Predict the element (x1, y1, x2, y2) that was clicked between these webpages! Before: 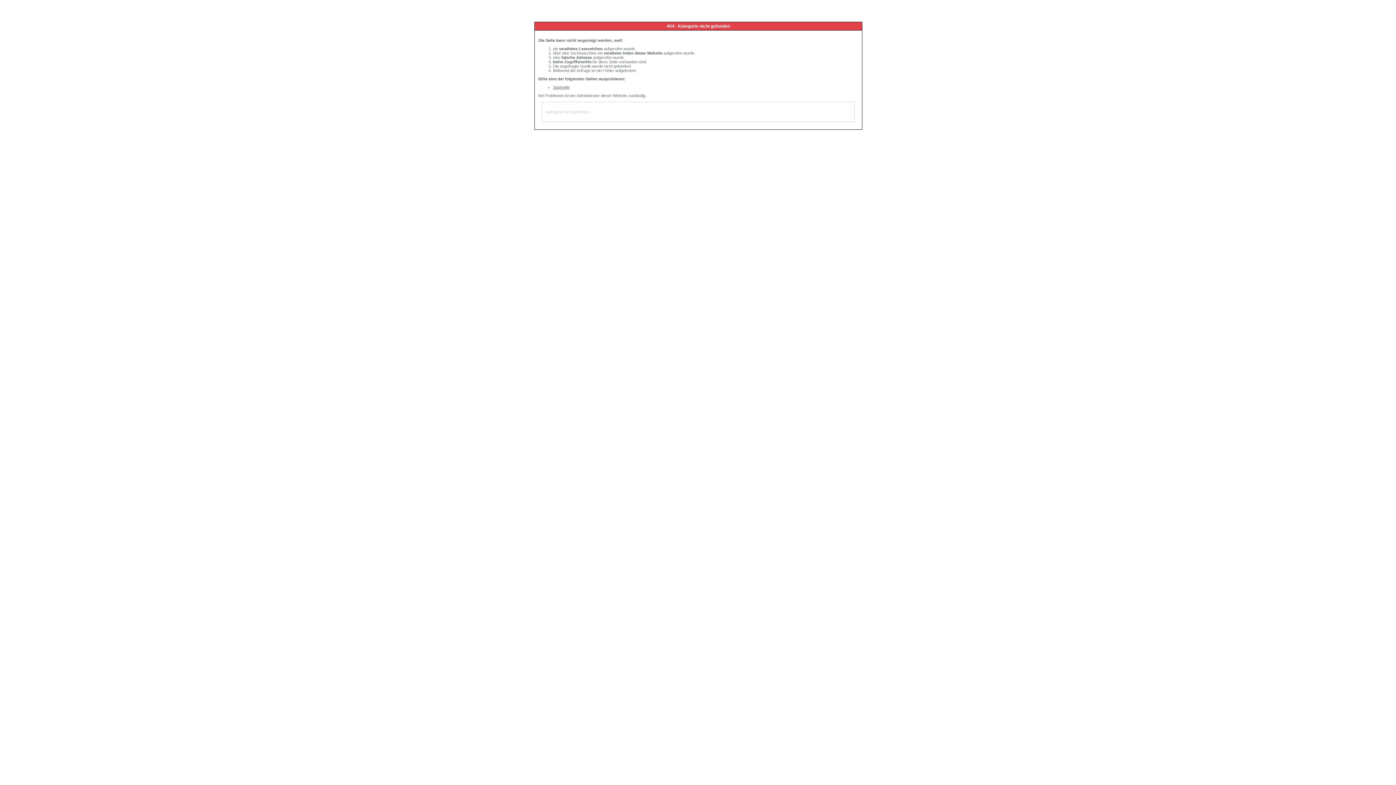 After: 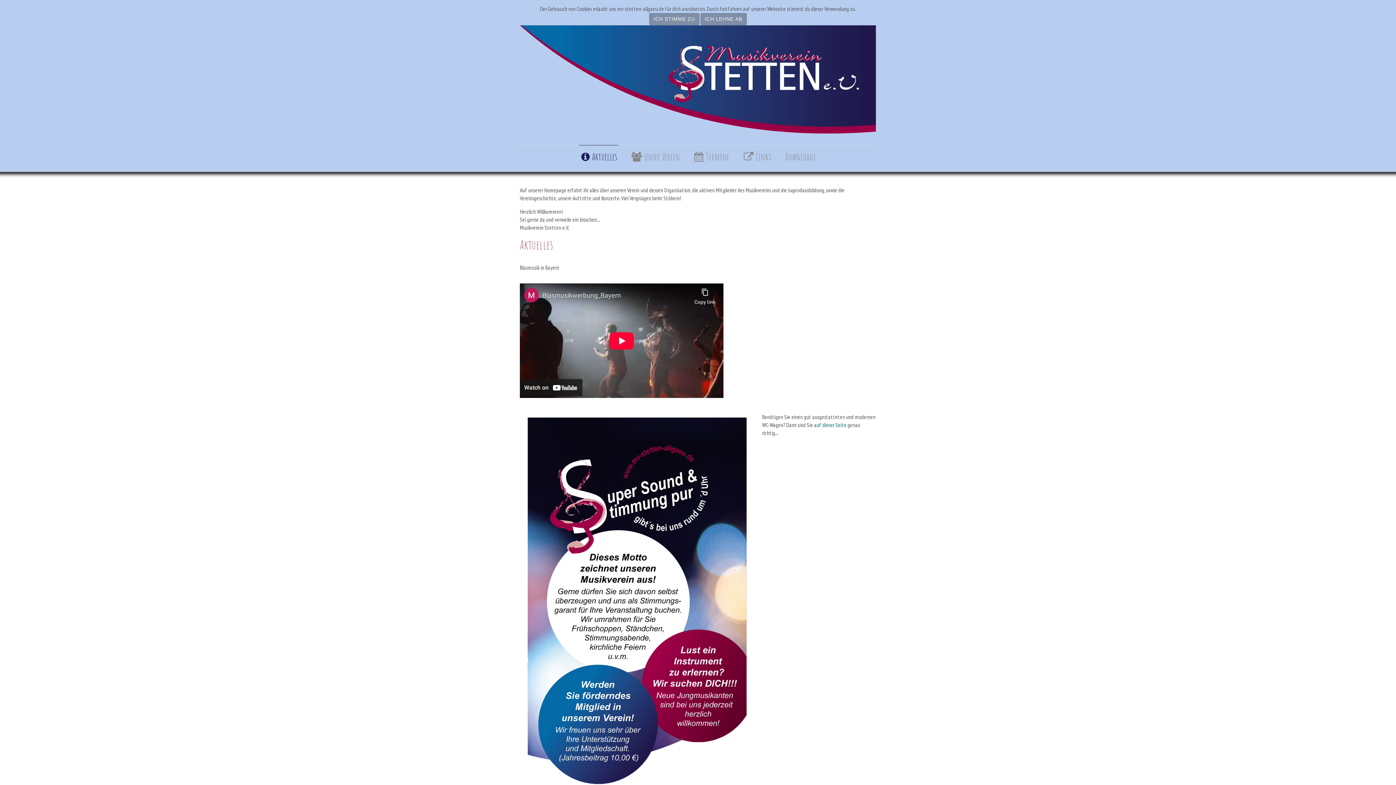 Action: label: Startseite bbox: (553, 85, 569, 89)